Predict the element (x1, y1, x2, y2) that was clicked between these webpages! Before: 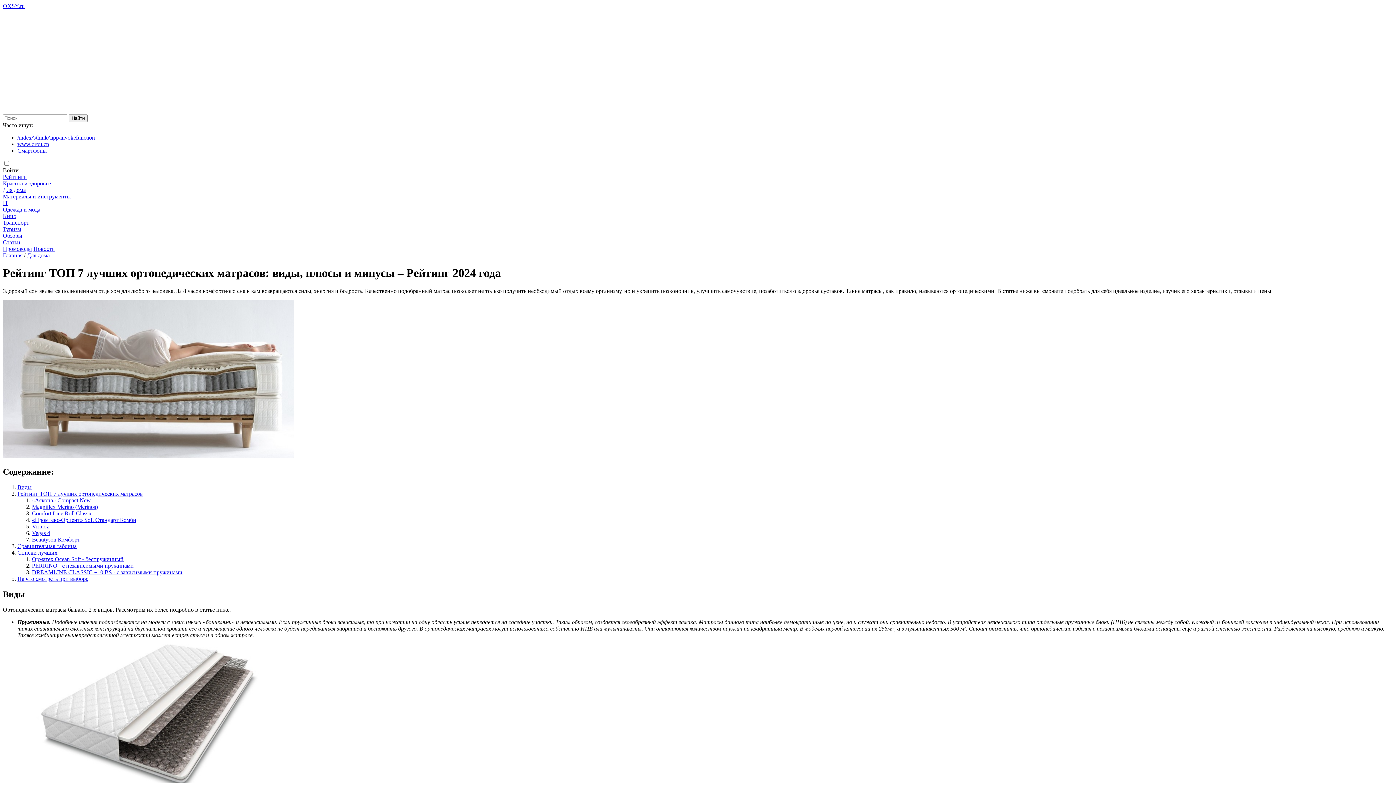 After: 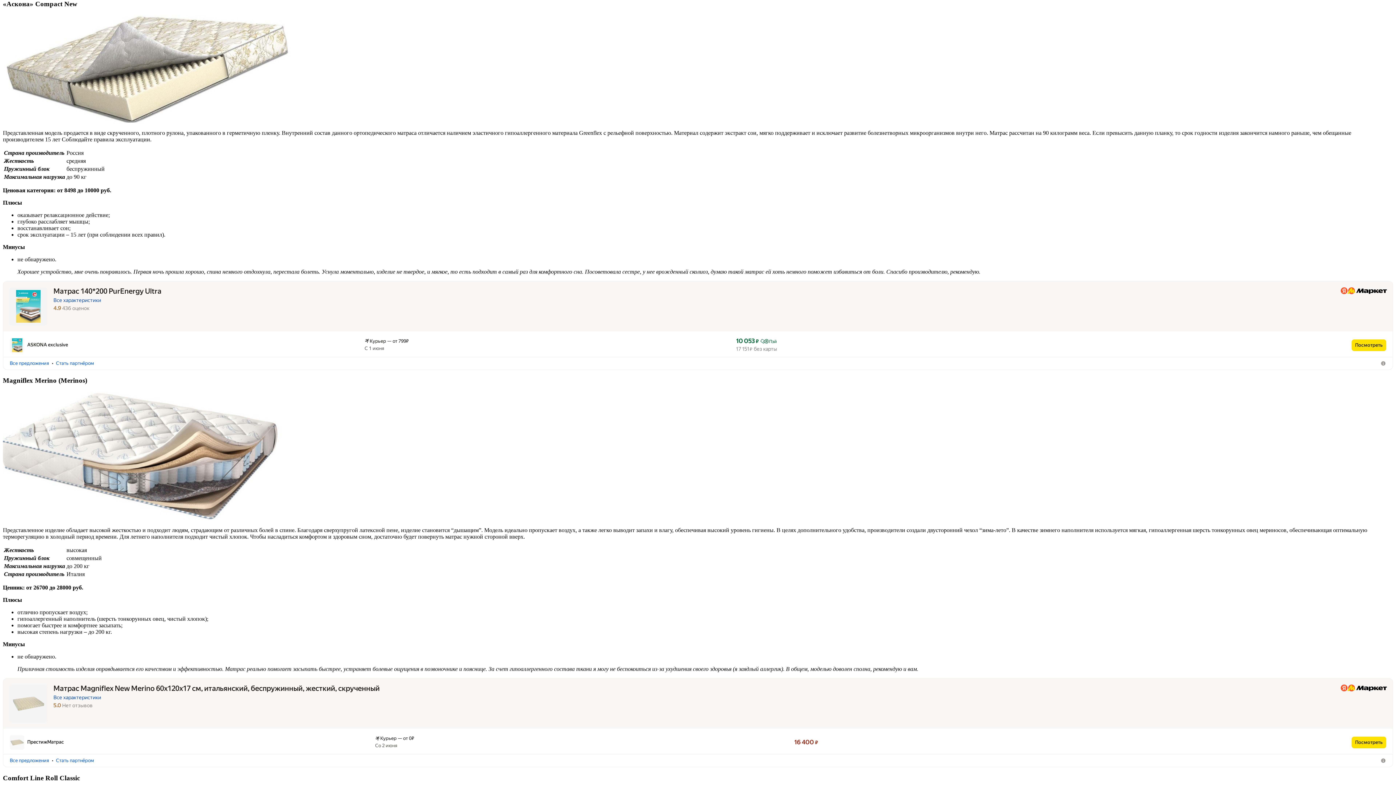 Action: bbox: (32, 497, 90, 503) label: «Аскона» Compact New